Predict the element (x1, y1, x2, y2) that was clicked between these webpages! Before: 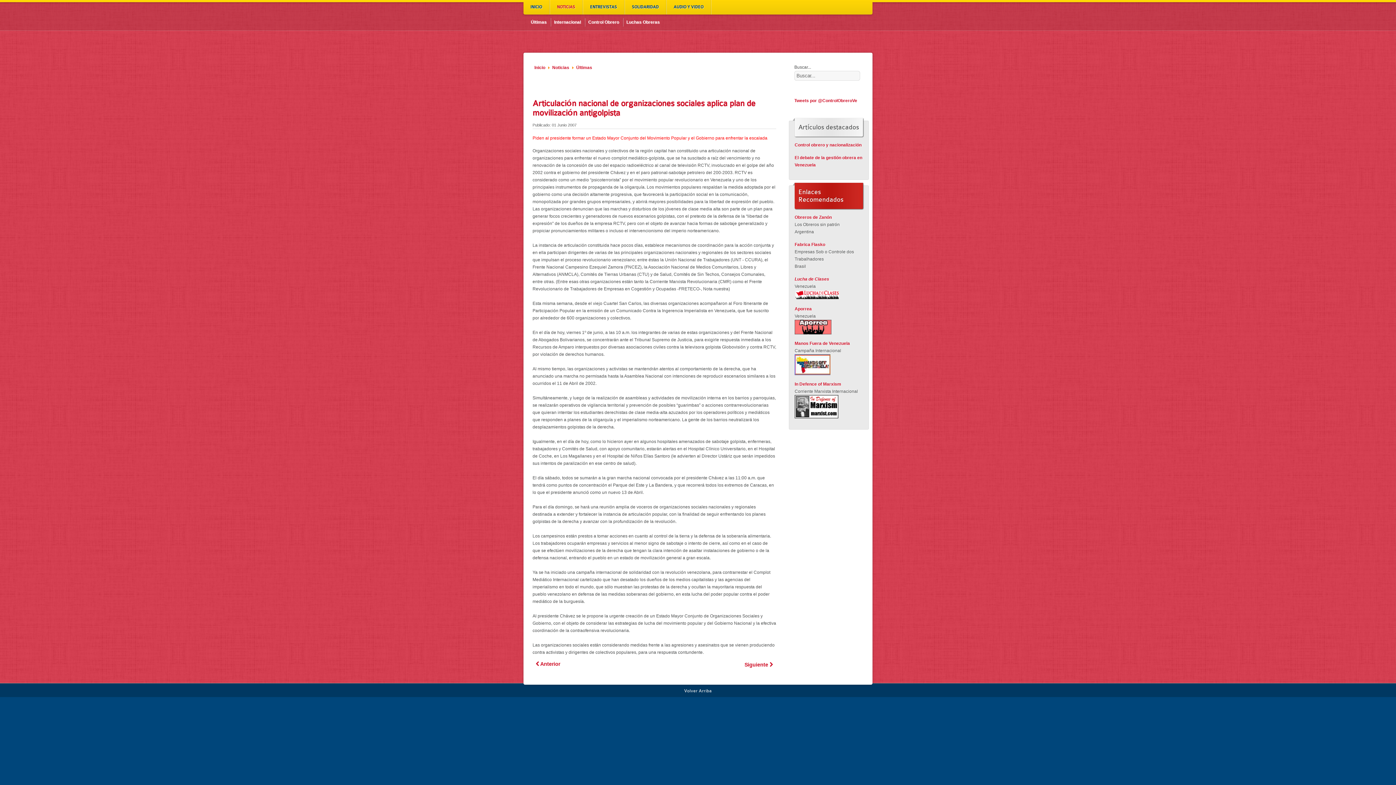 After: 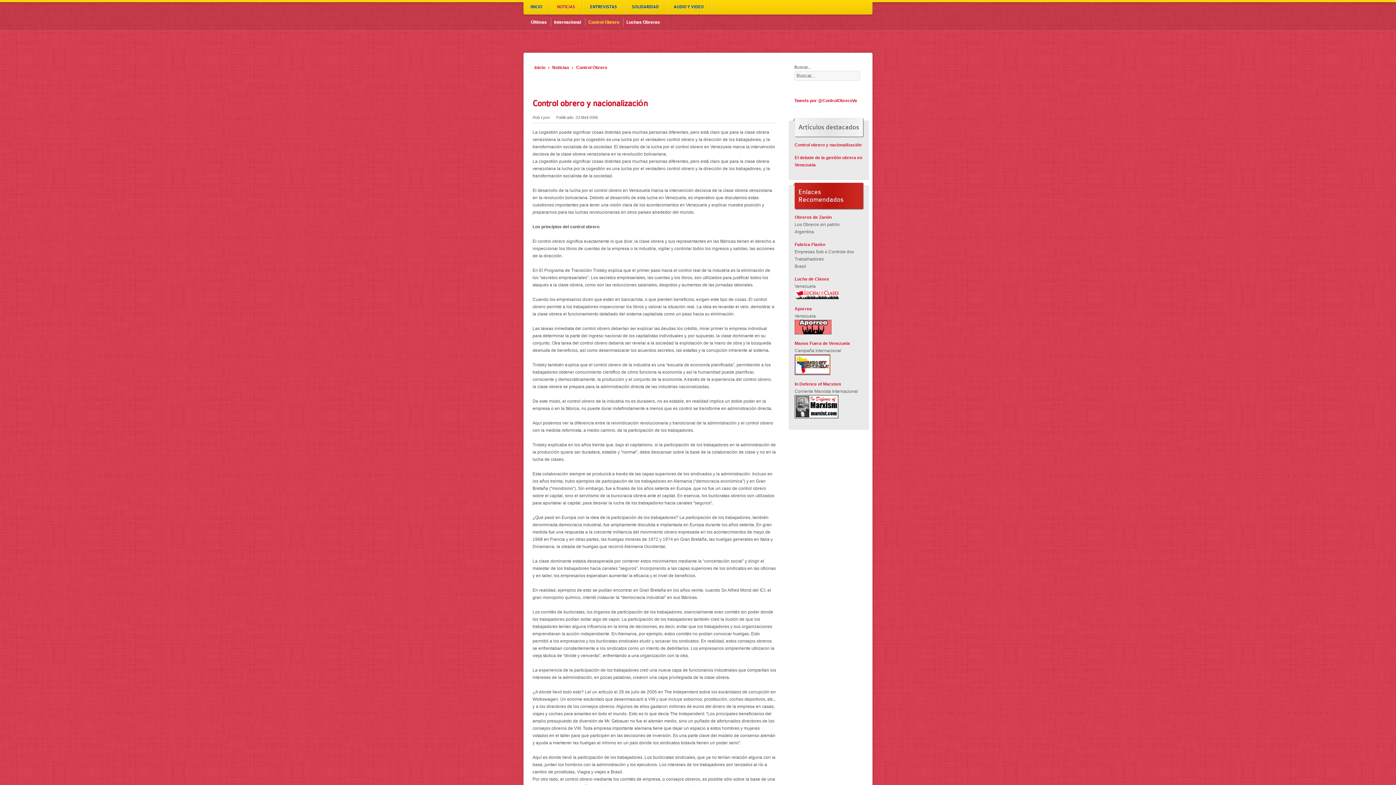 Action: bbox: (794, 142, 861, 147) label: Control obrero y nacionalización